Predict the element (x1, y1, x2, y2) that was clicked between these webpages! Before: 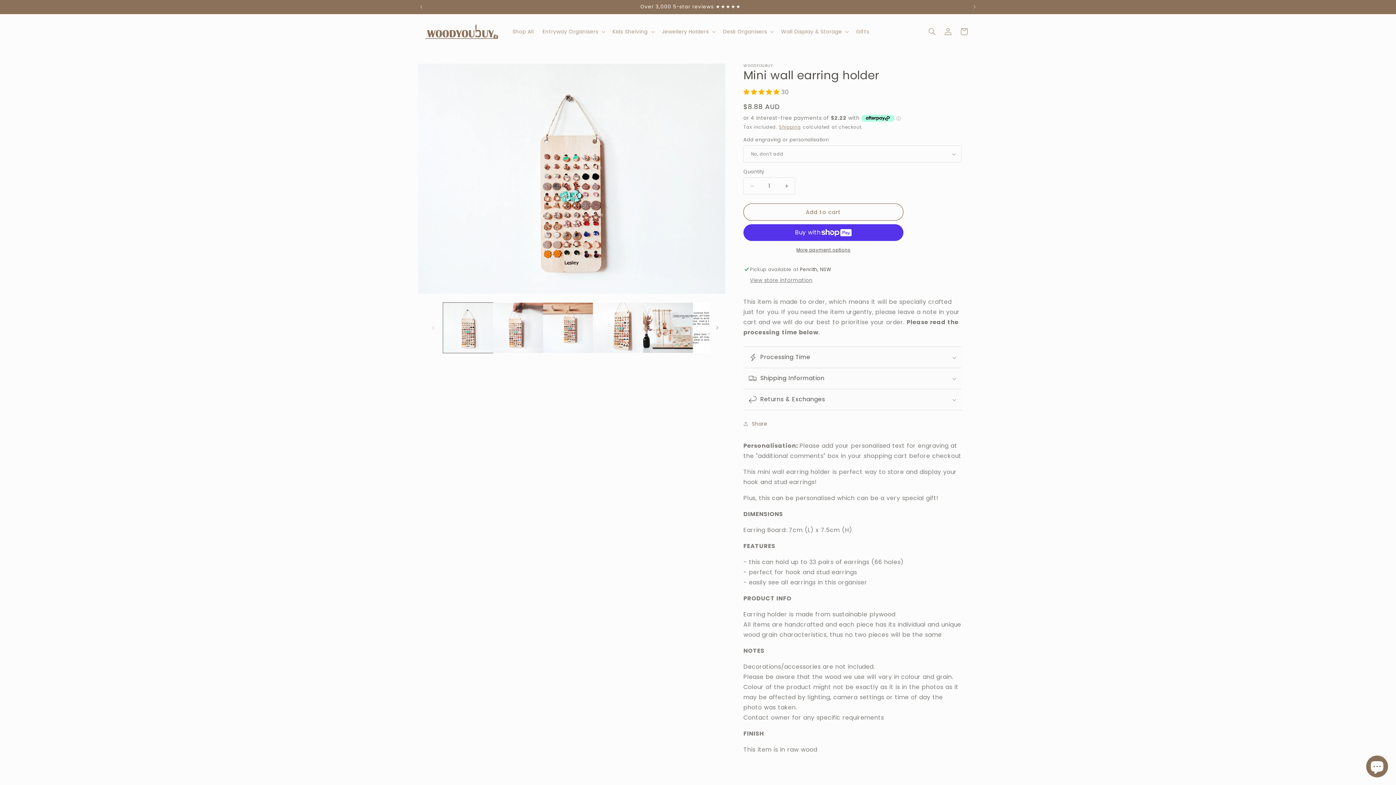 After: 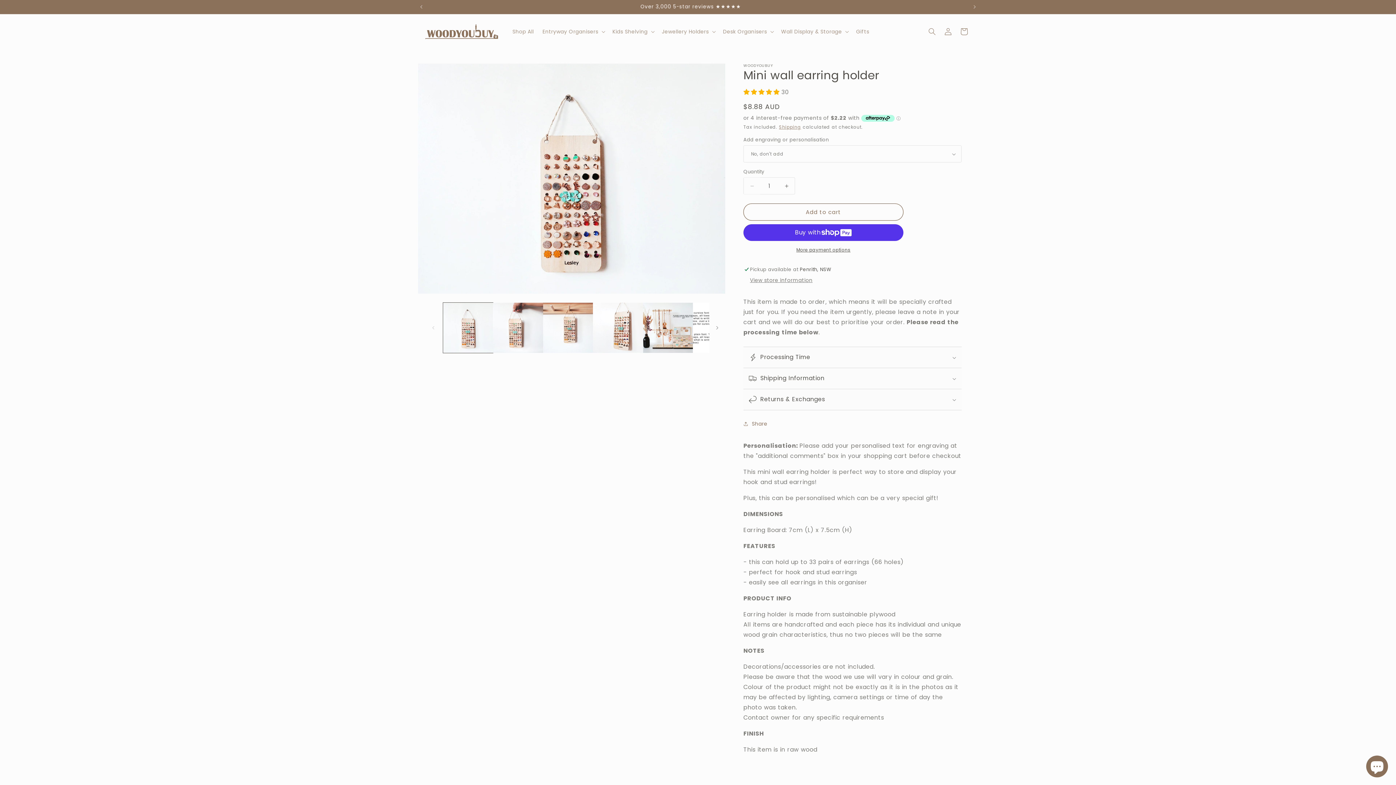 Action: bbox: (744, 177, 760, 194) label: Decrease quantity for Mini wall earring holder